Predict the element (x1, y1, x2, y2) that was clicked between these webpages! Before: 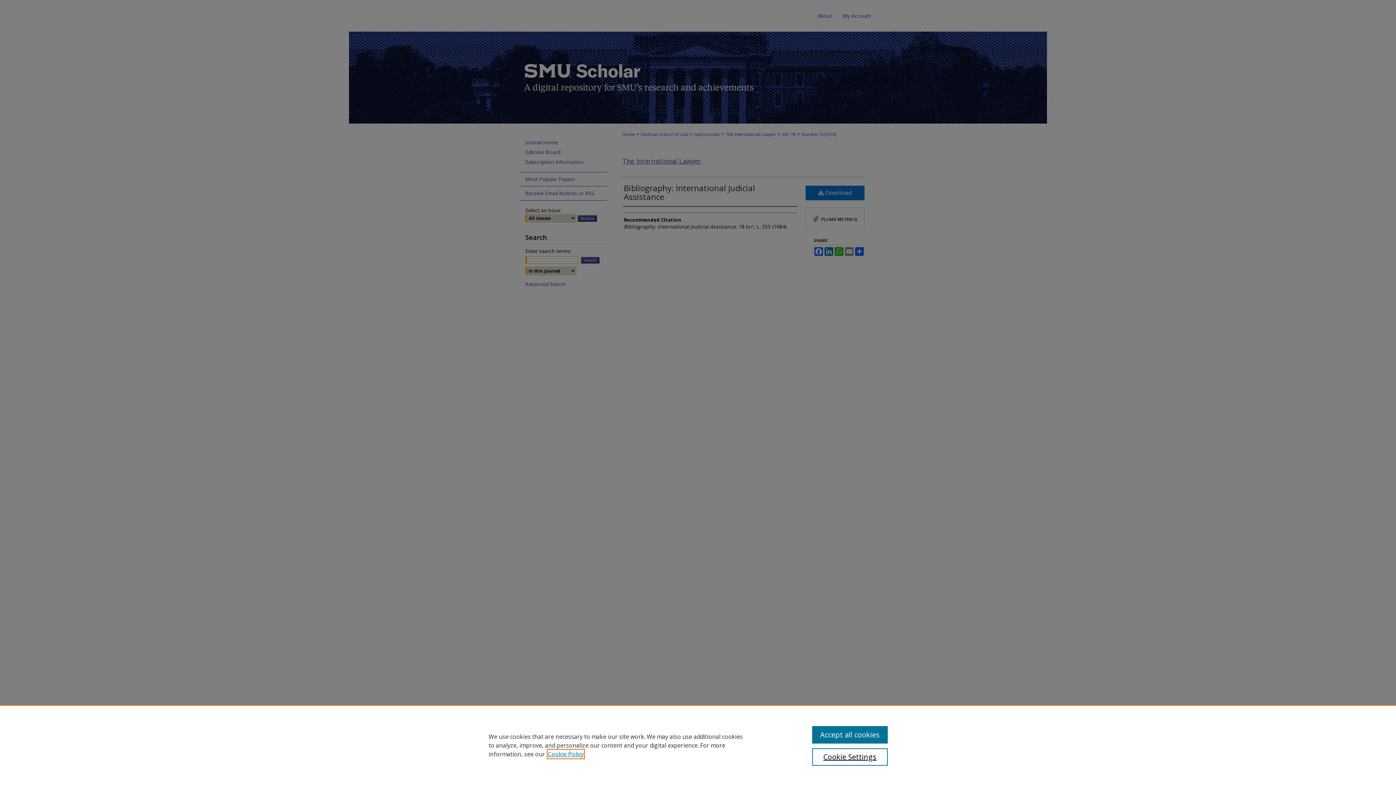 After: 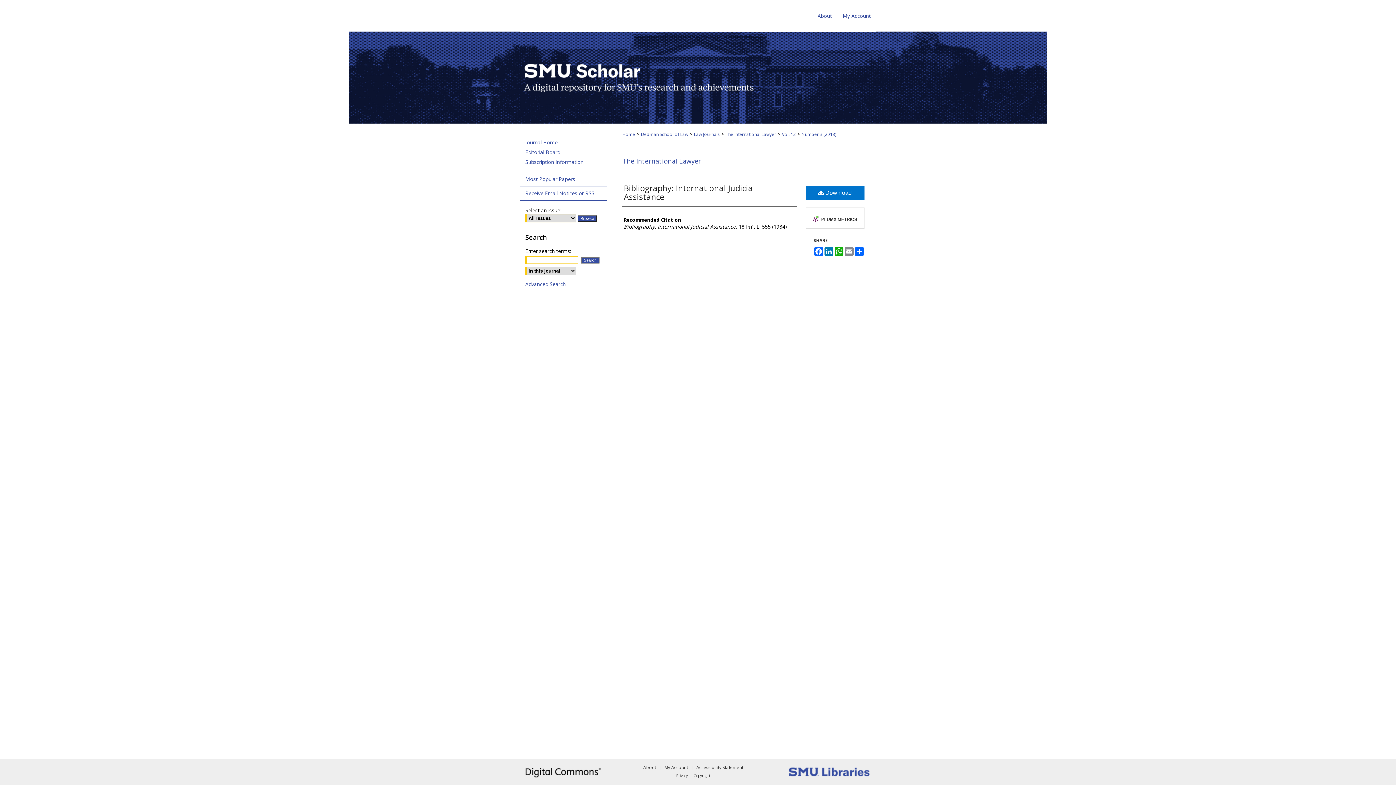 Action: label: Accept all cookies bbox: (812, 726, 887, 744)